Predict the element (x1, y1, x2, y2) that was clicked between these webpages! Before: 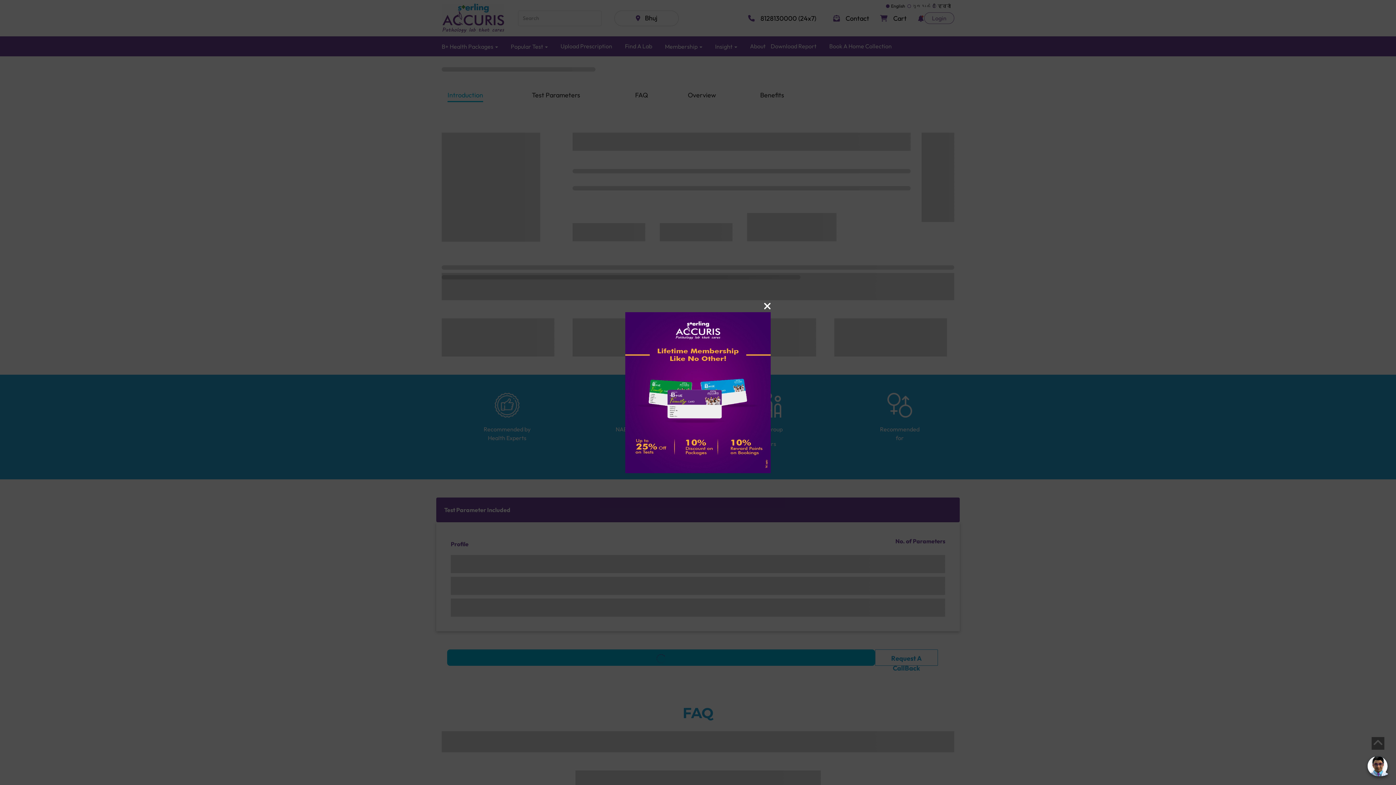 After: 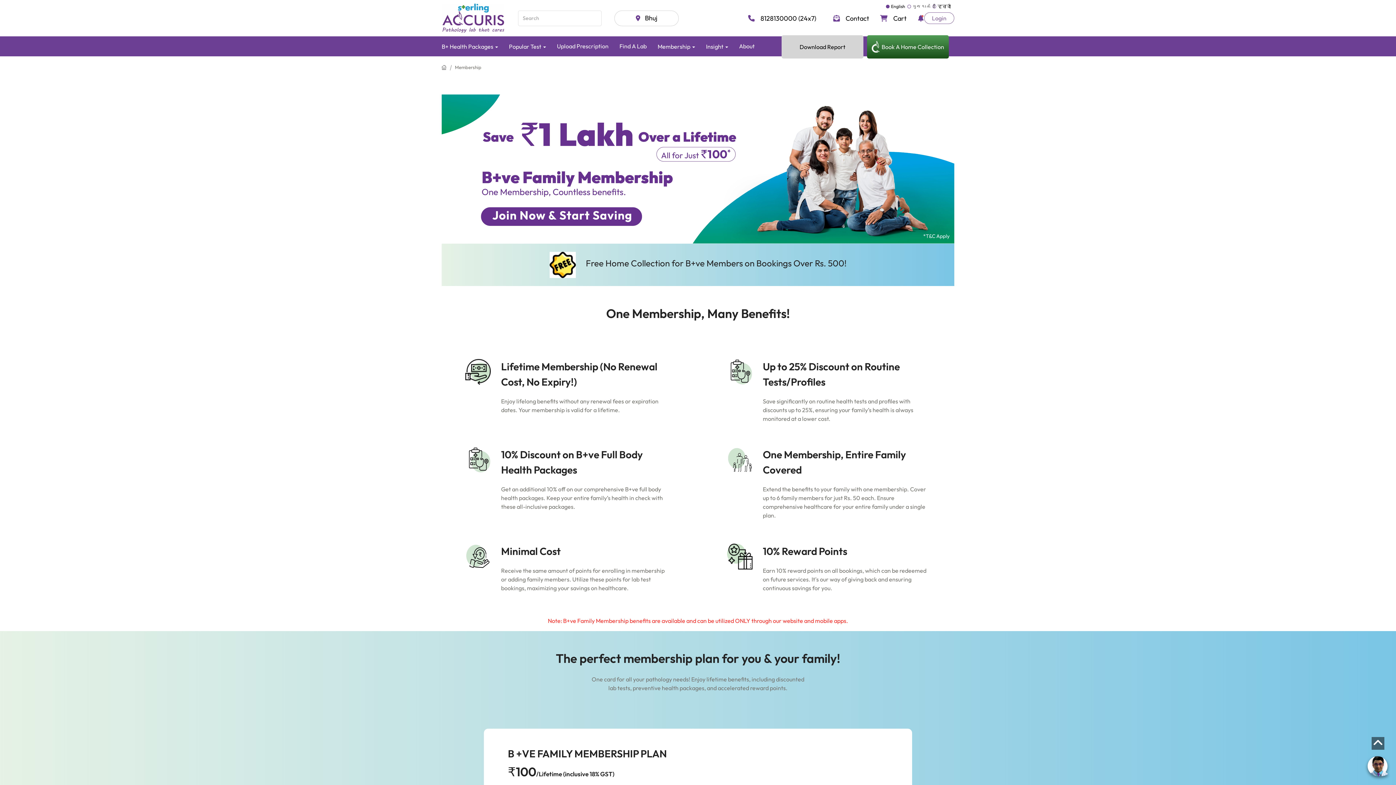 Action: bbox: (625, 388, 770, 395)